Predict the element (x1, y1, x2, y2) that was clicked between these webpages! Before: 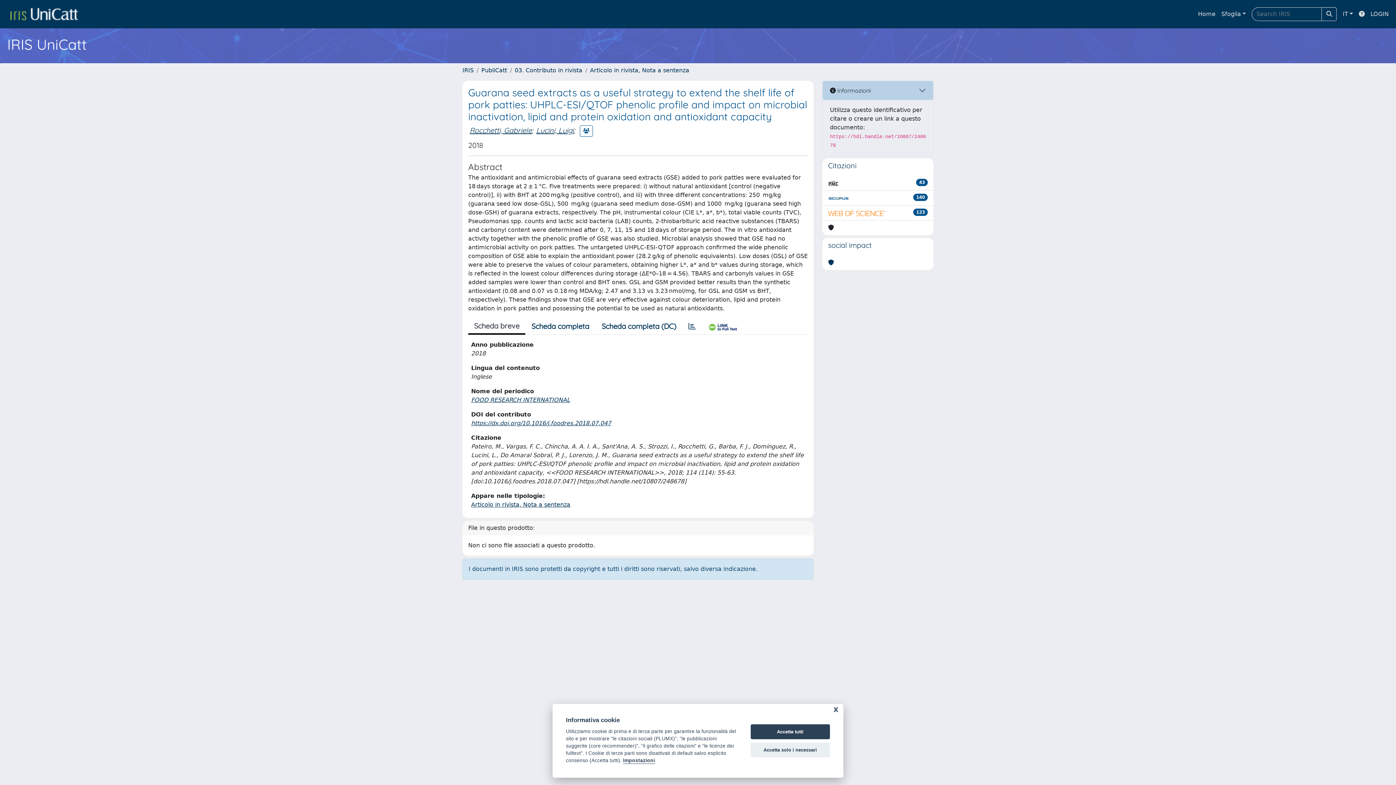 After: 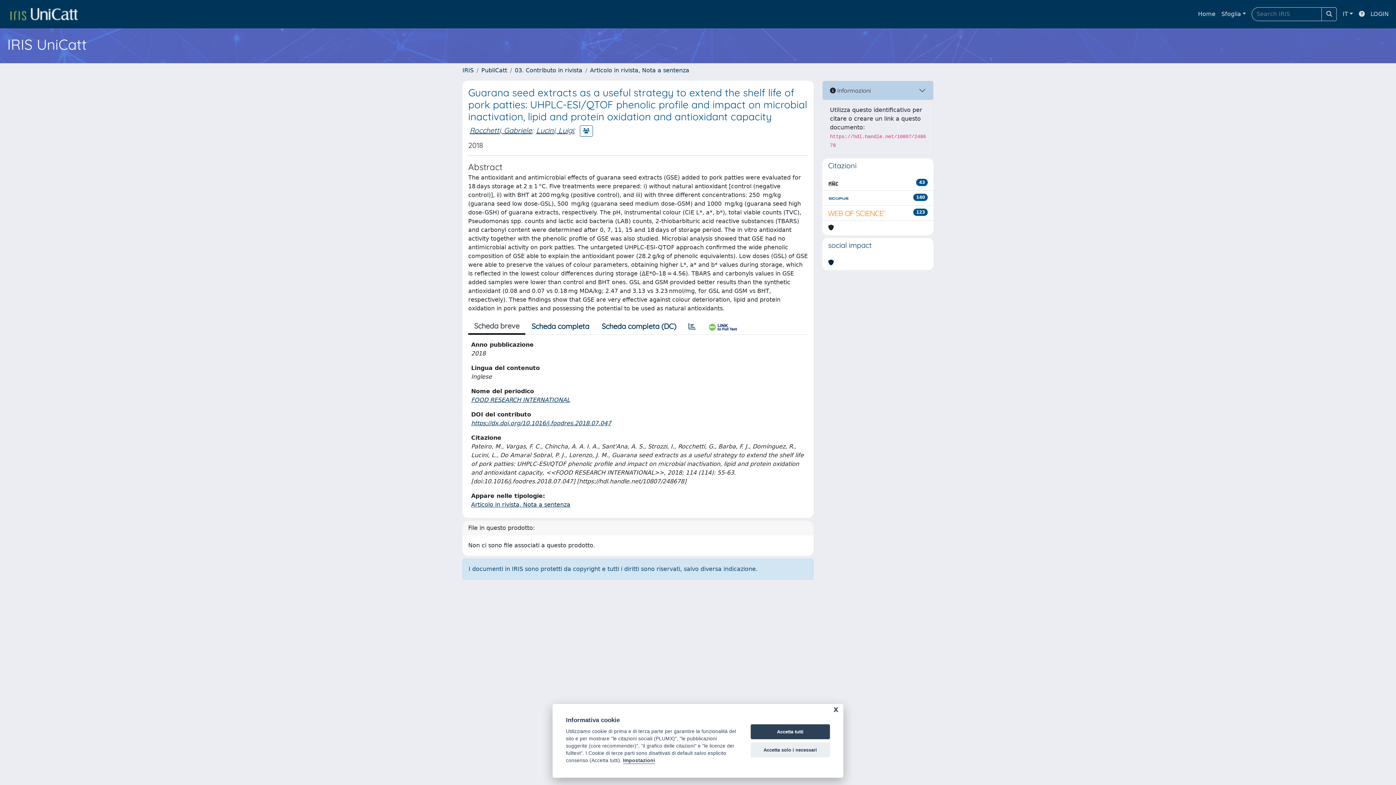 Action: bbox: (828, 258, 834, 267)